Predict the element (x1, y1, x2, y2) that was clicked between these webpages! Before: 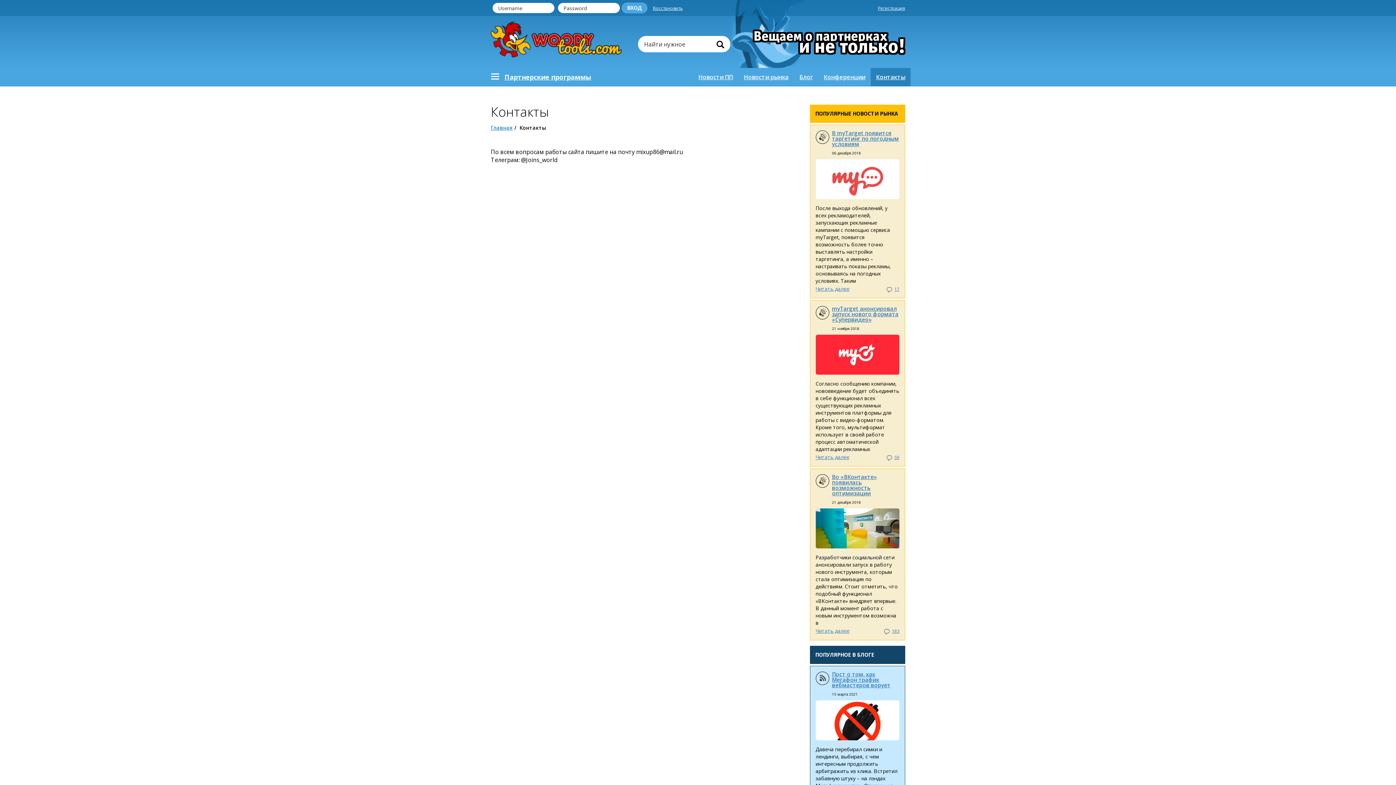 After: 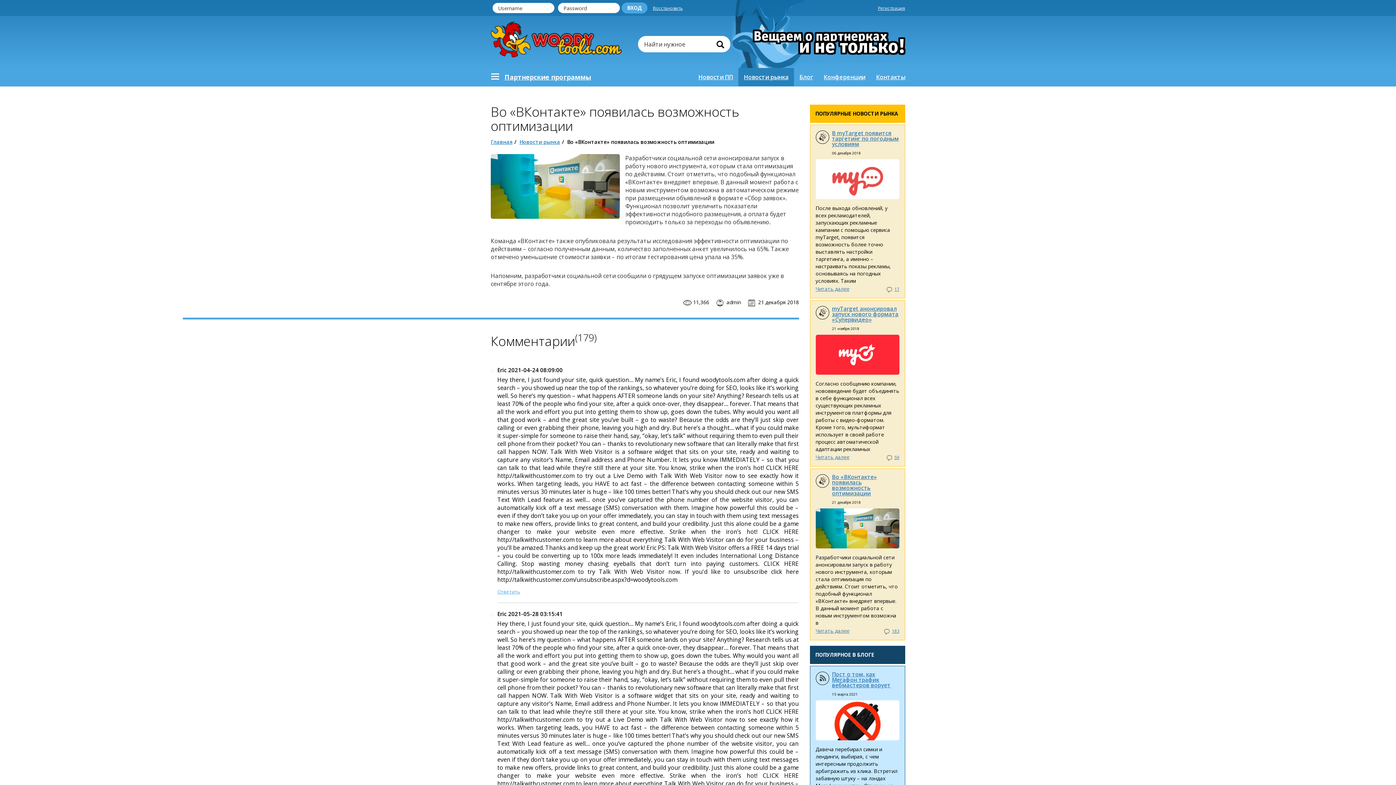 Action: bbox: (815, 525, 899, 533)